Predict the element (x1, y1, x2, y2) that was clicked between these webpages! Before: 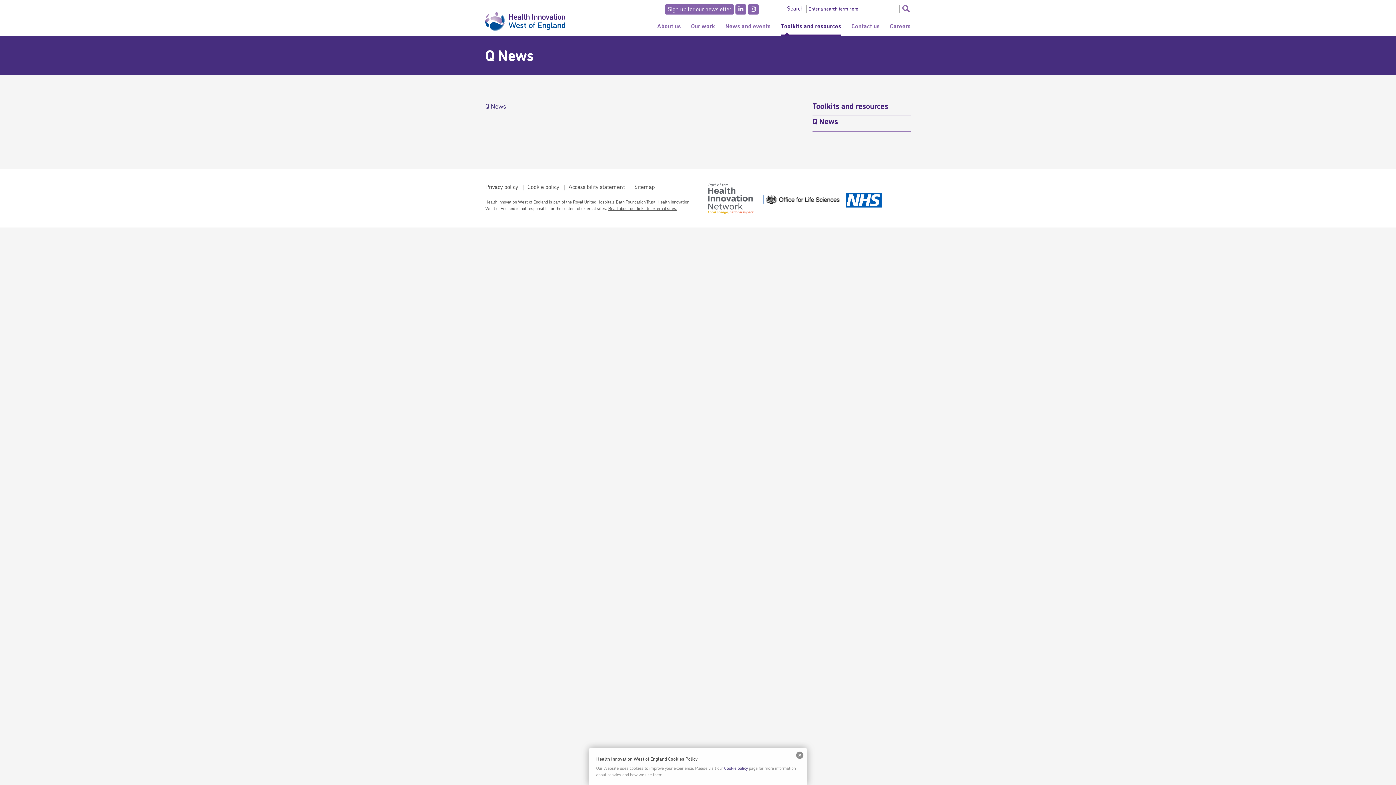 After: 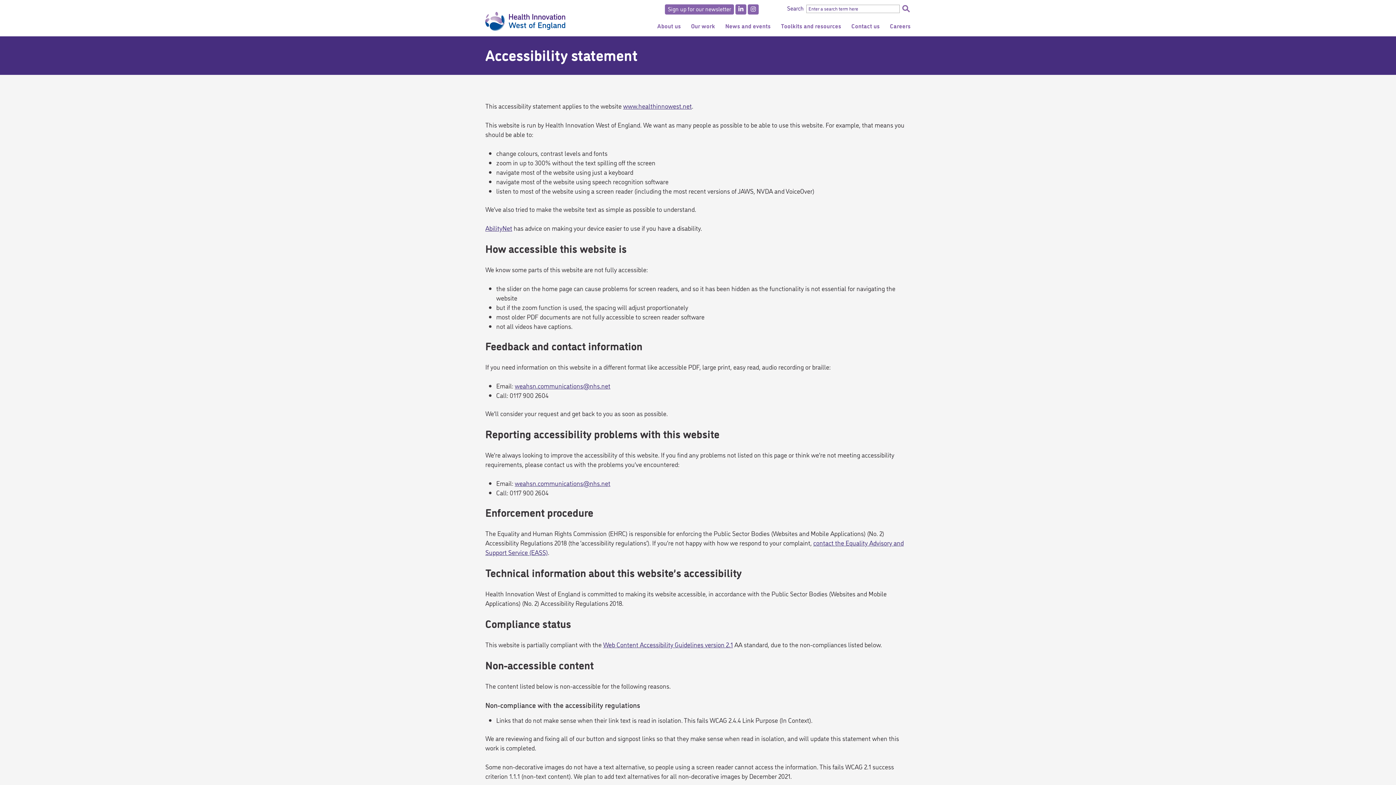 Action: label: Read about our links to external sites. bbox: (608, 205, 677, 211)